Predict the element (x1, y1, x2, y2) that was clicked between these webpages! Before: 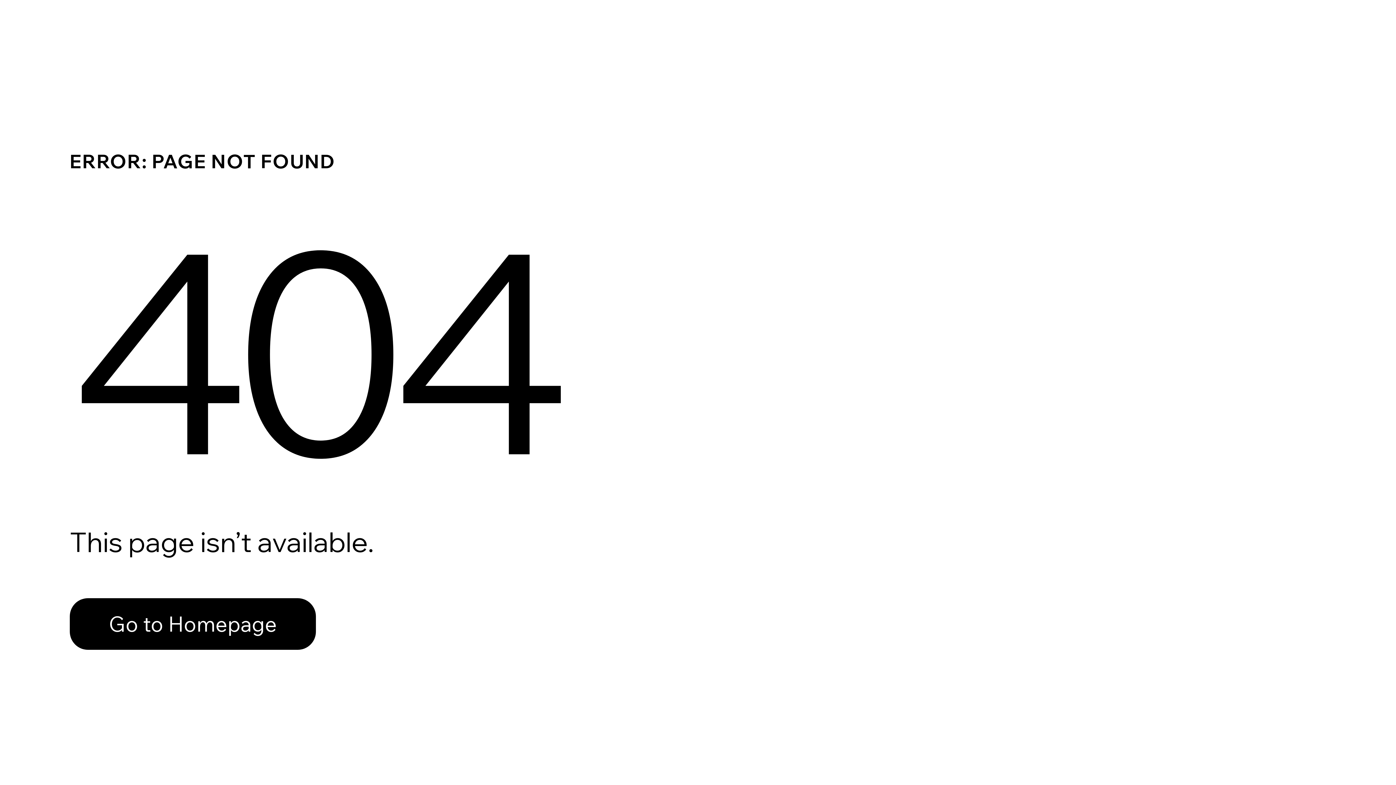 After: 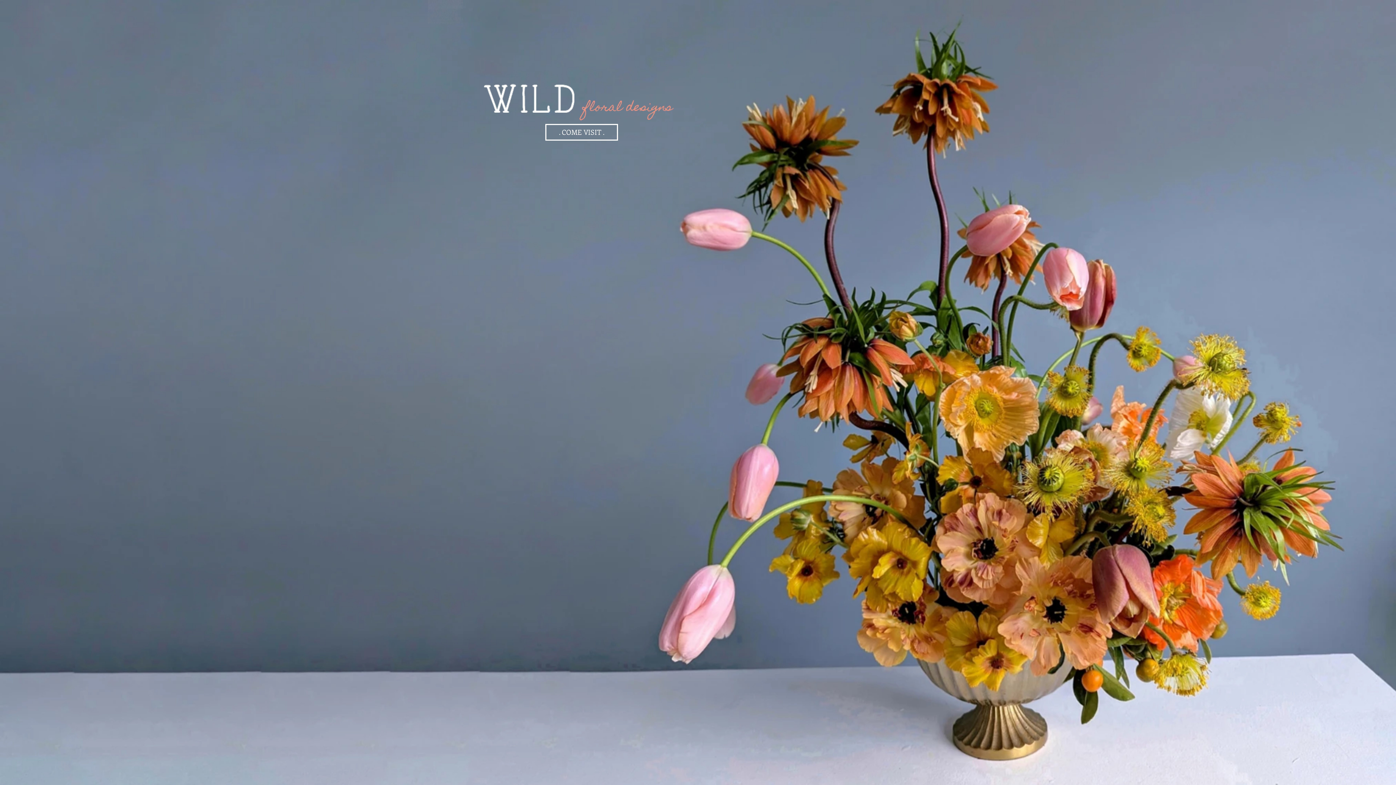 Action: label: Go to Homepage bbox: (69, 598, 316, 650)